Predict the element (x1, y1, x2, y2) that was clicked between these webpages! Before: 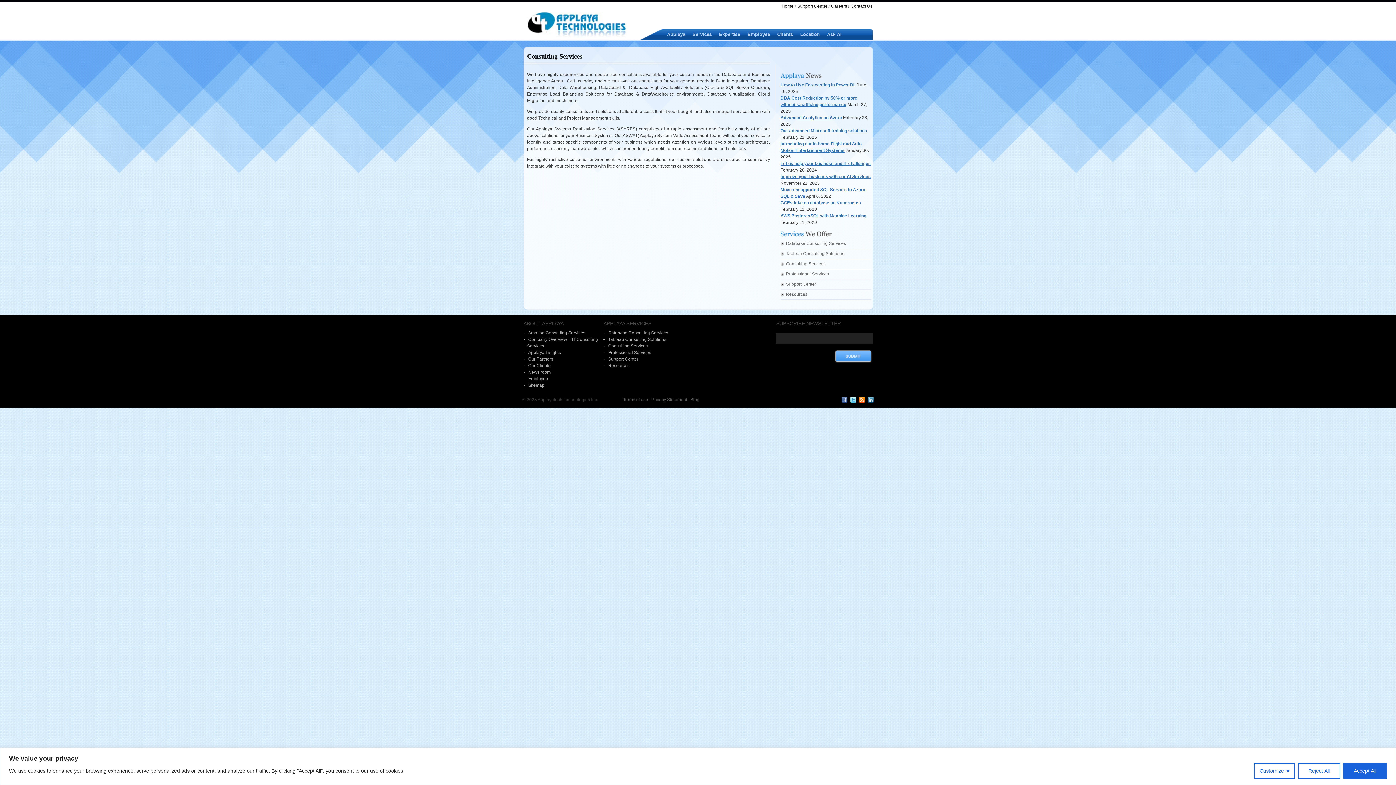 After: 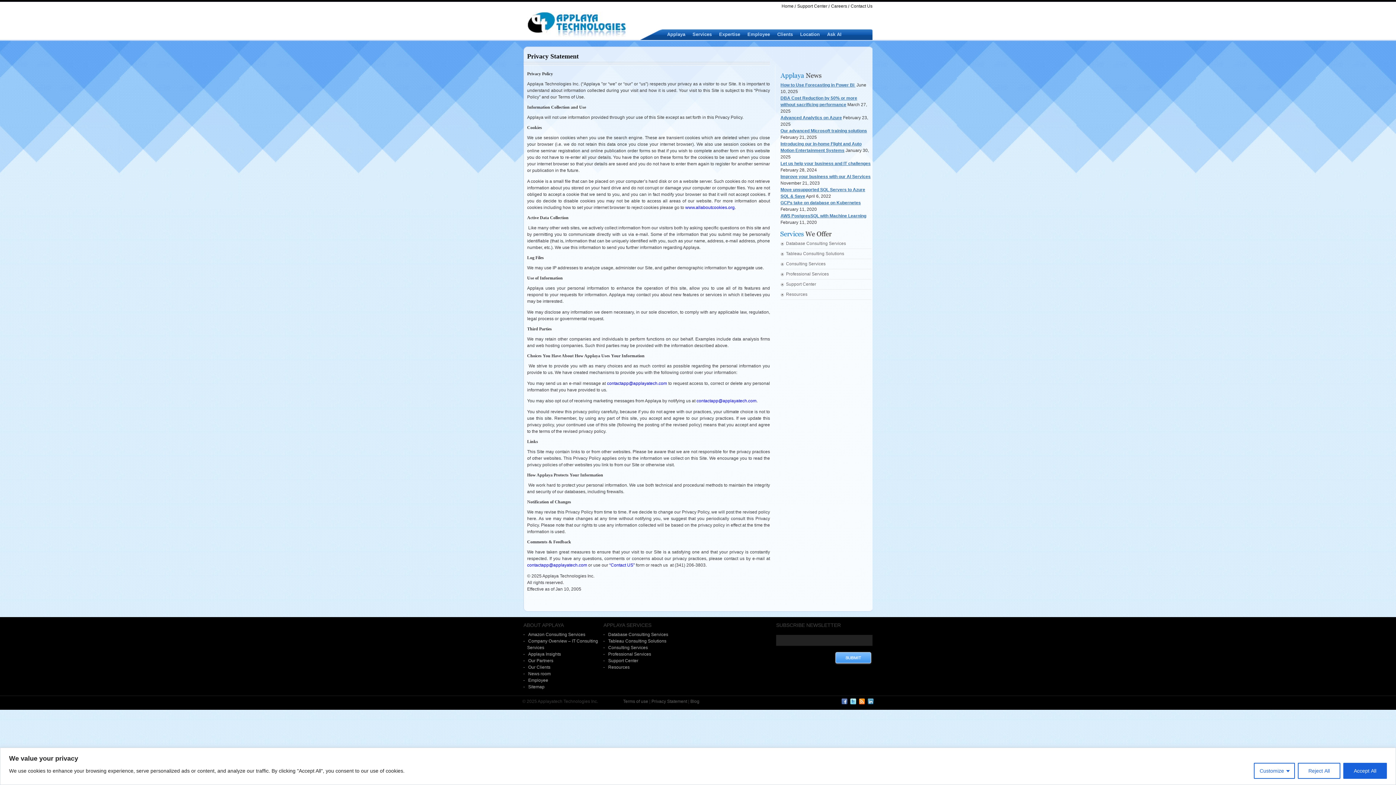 Action: label: Privacy Statement bbox: (651, 397, 687, 402)